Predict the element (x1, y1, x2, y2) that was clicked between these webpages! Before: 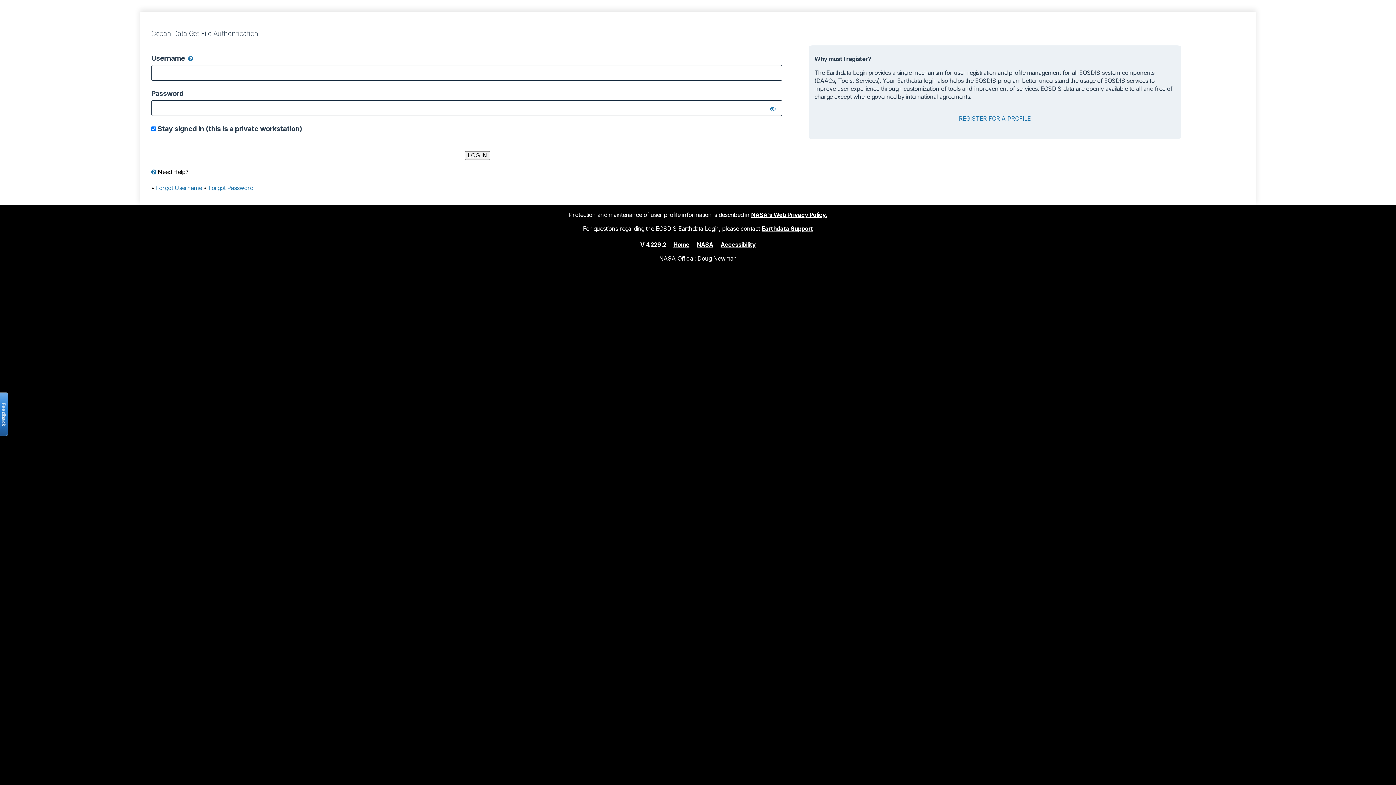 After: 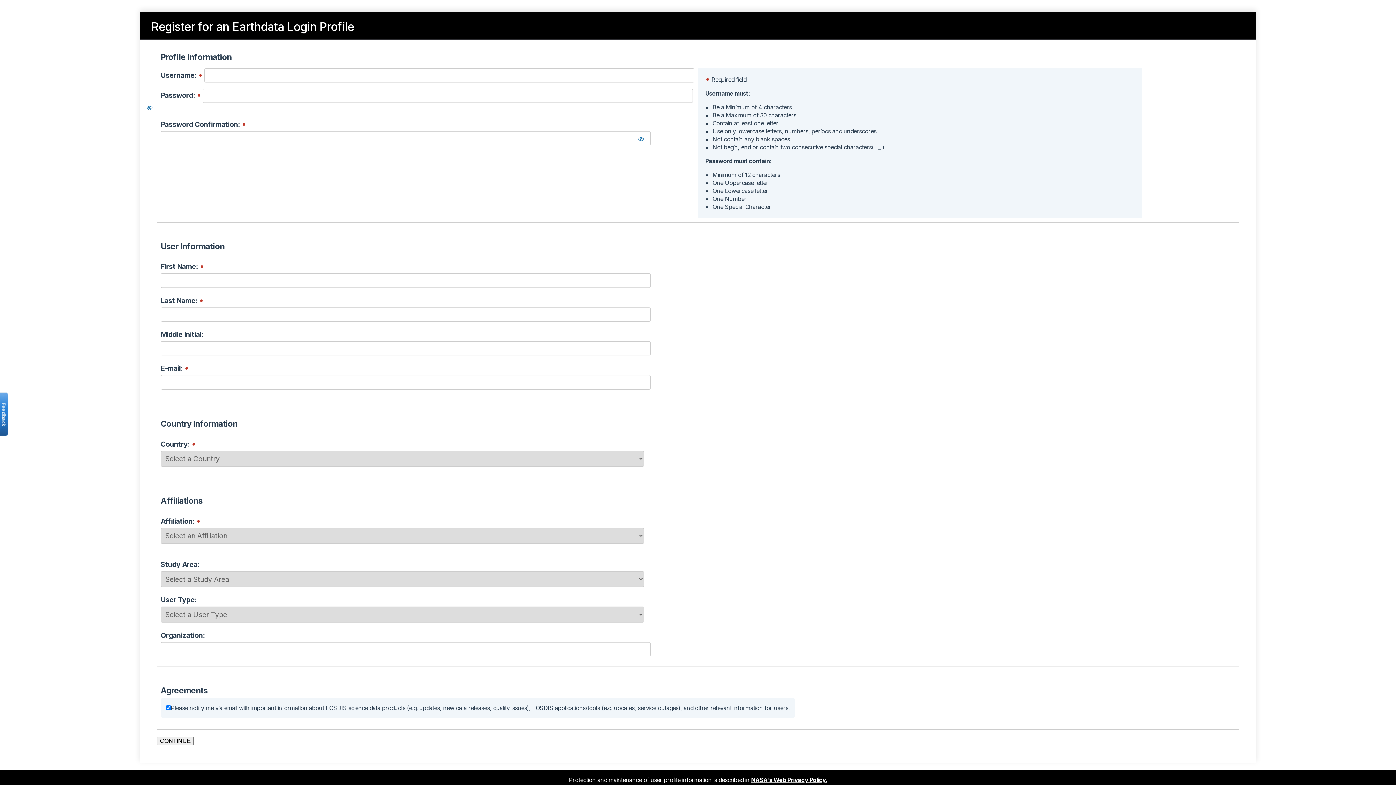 Action: label: REGISTER FOR A PROFILE bbox: (959, 114, 1031, 122)